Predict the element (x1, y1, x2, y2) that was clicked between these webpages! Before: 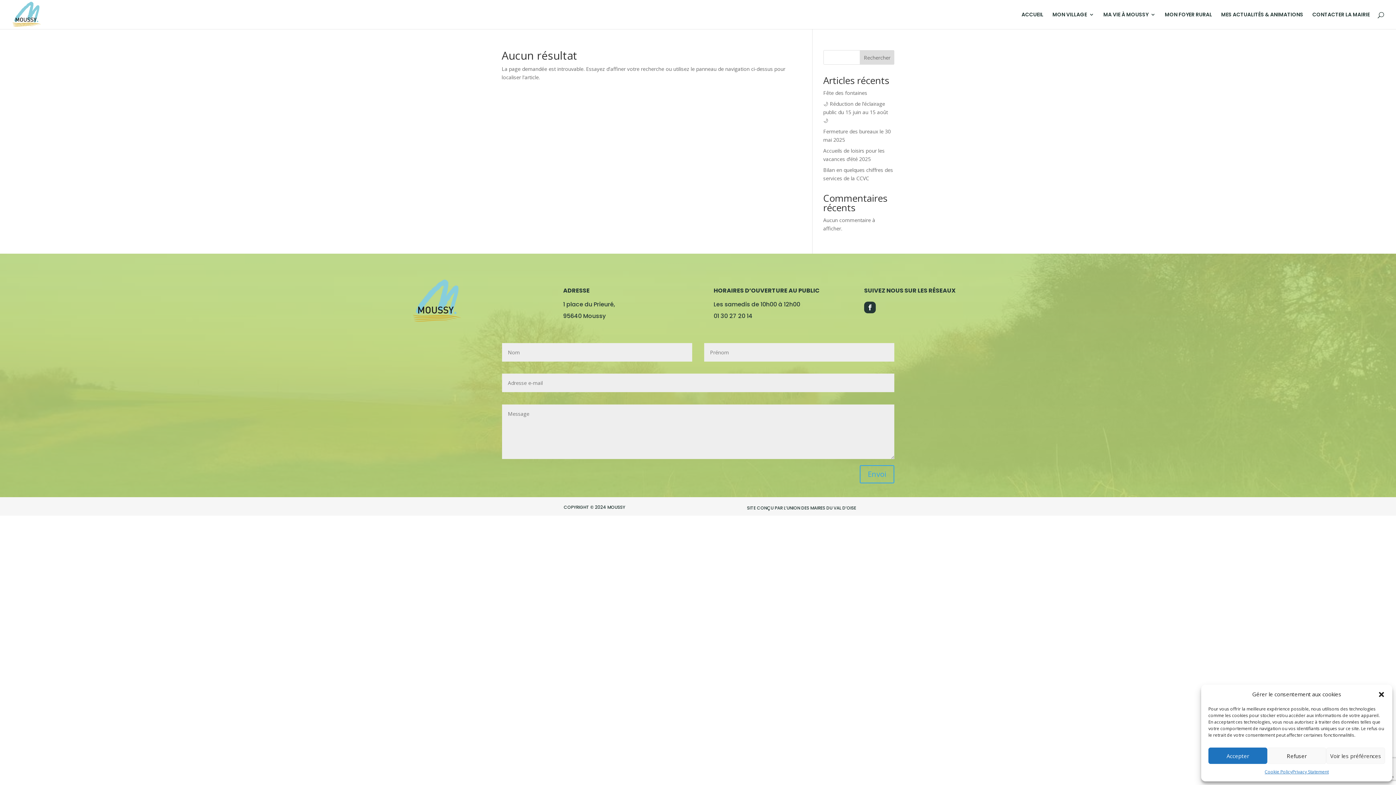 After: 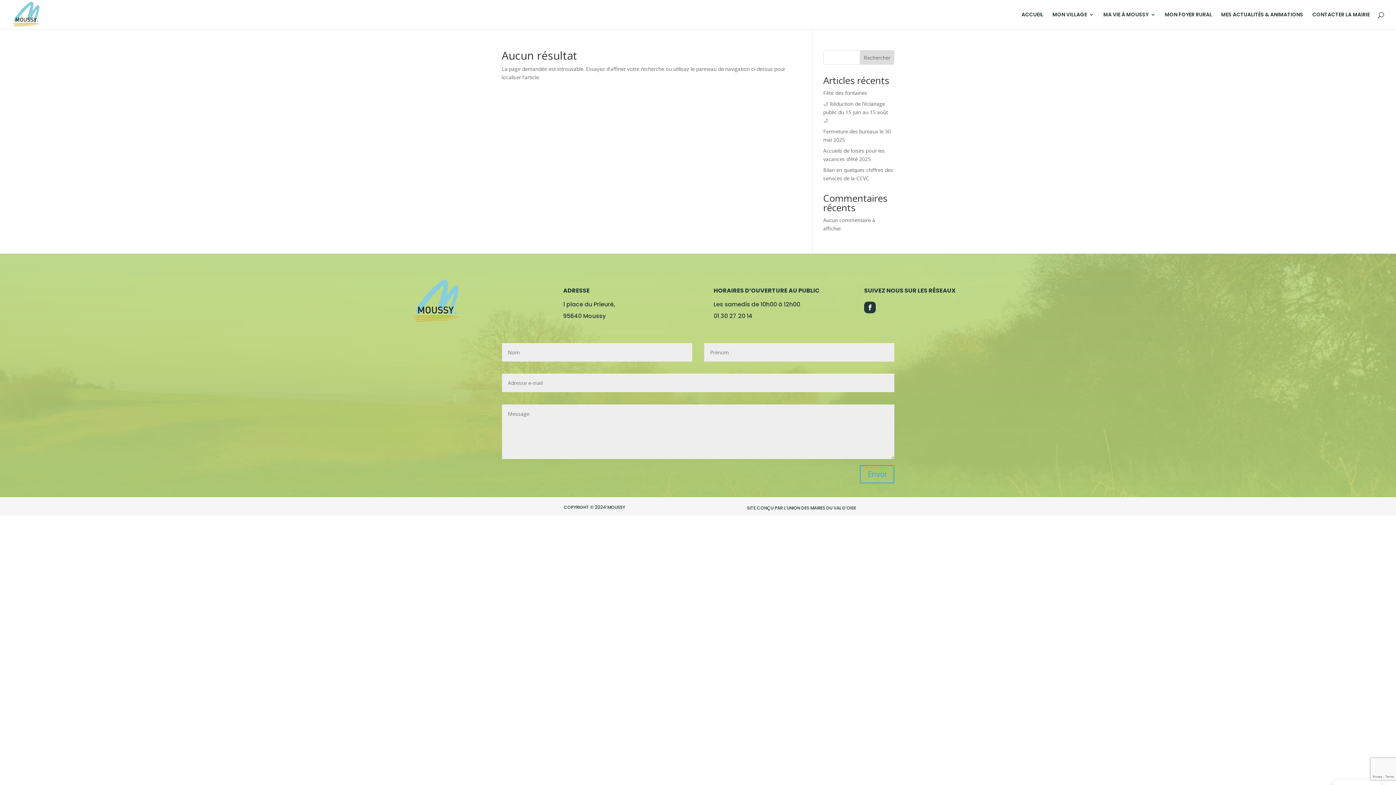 Action: label: close-dialog bbox: (1378, 691, 1385, 698)